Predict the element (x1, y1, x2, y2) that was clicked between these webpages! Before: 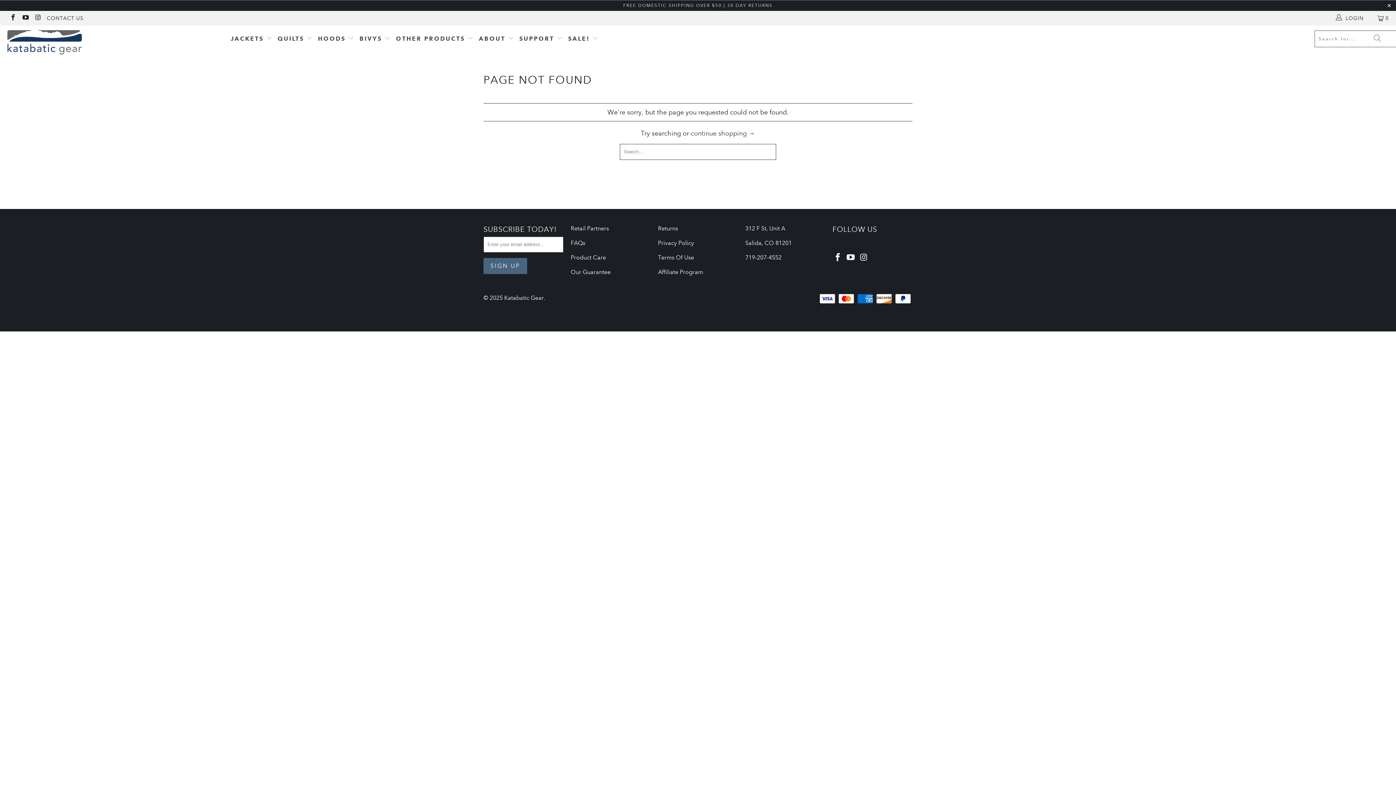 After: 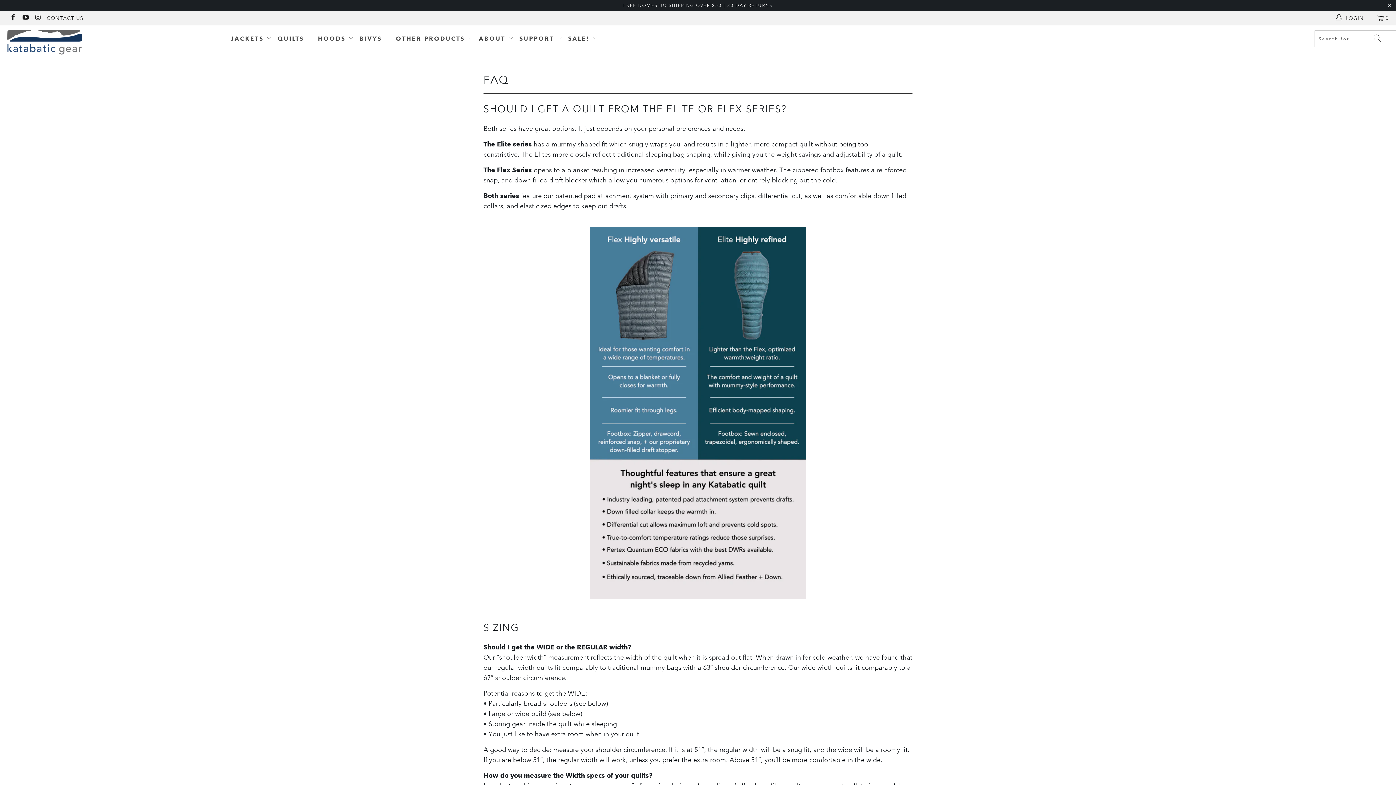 Action: bbox: (570, 239, 585, 246) label: FAQs